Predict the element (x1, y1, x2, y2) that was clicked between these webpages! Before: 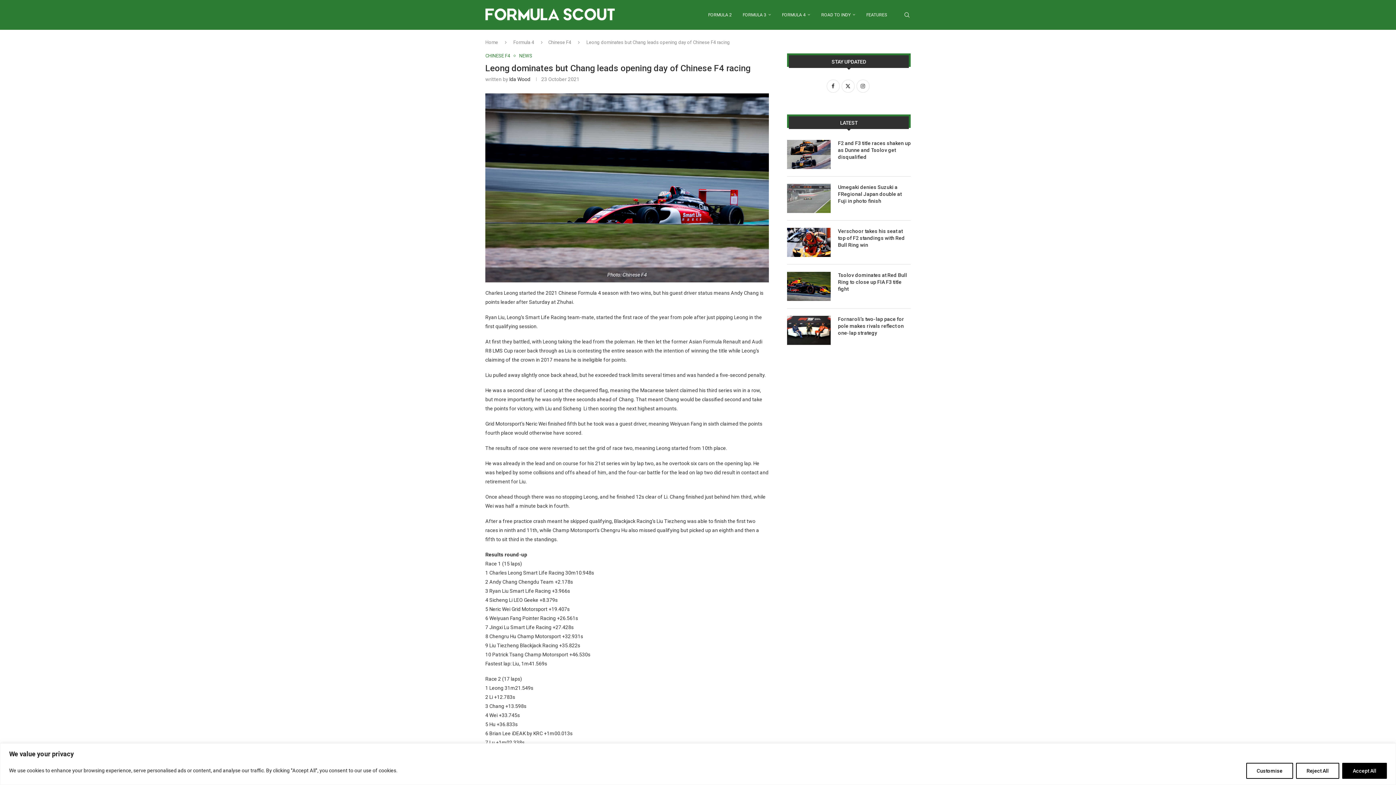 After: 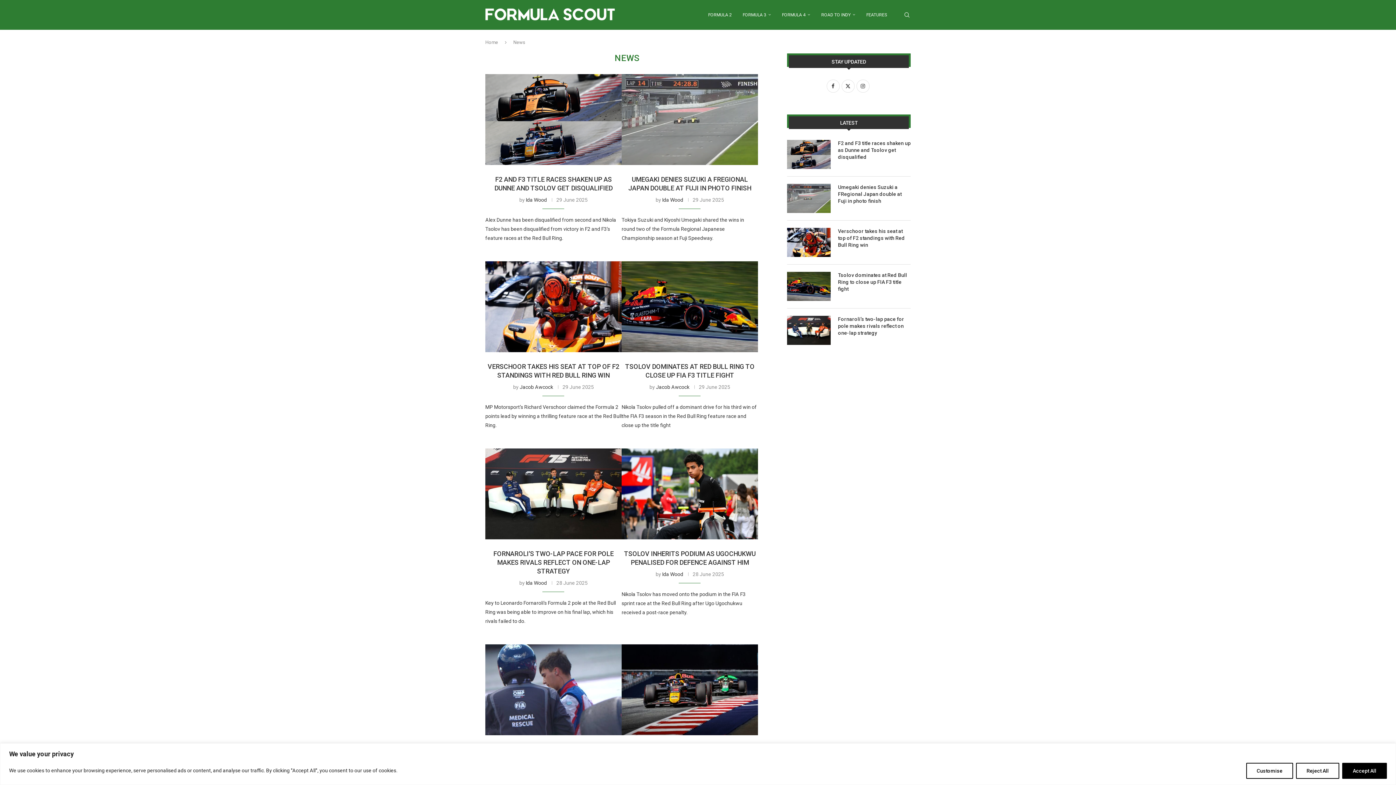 Action: label: NEWS bbox: (519, 53, 532, 58)